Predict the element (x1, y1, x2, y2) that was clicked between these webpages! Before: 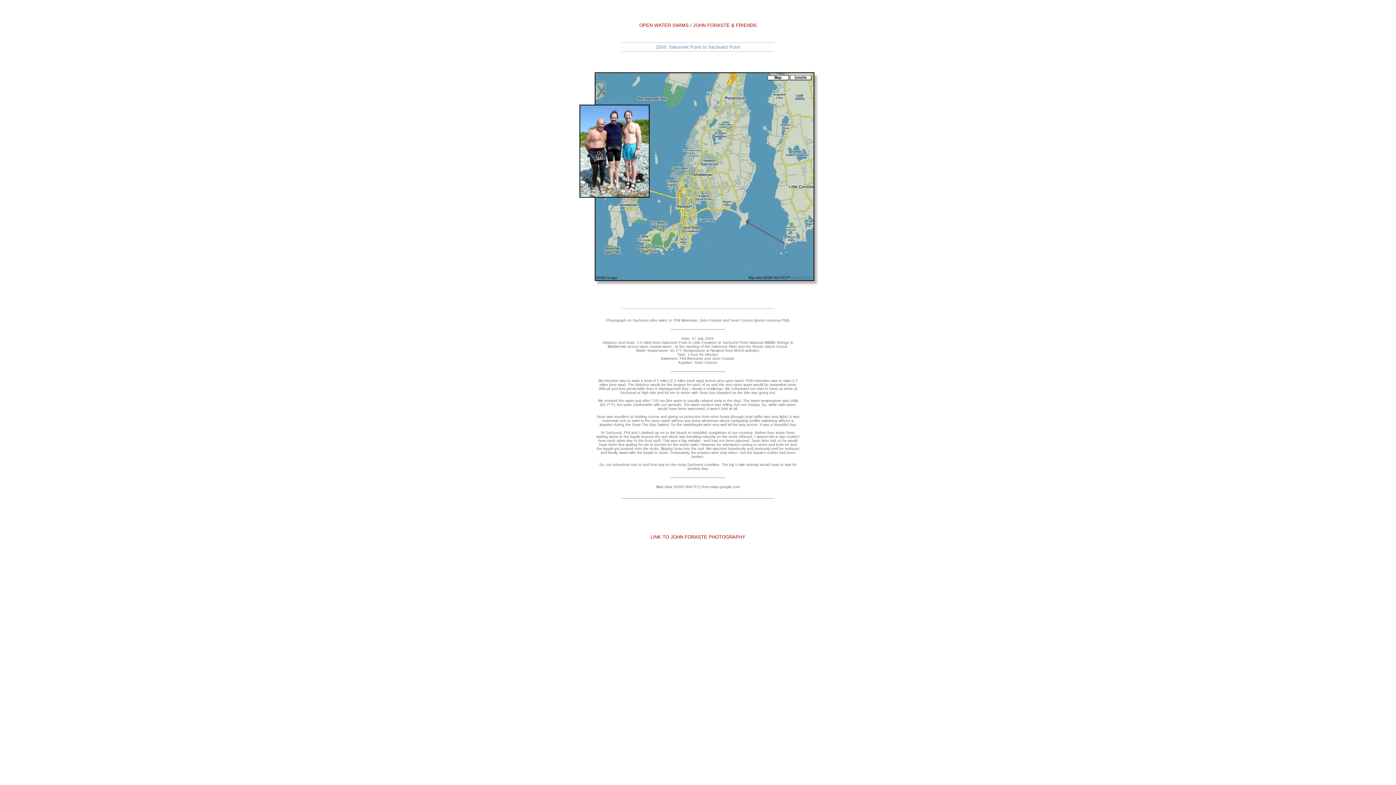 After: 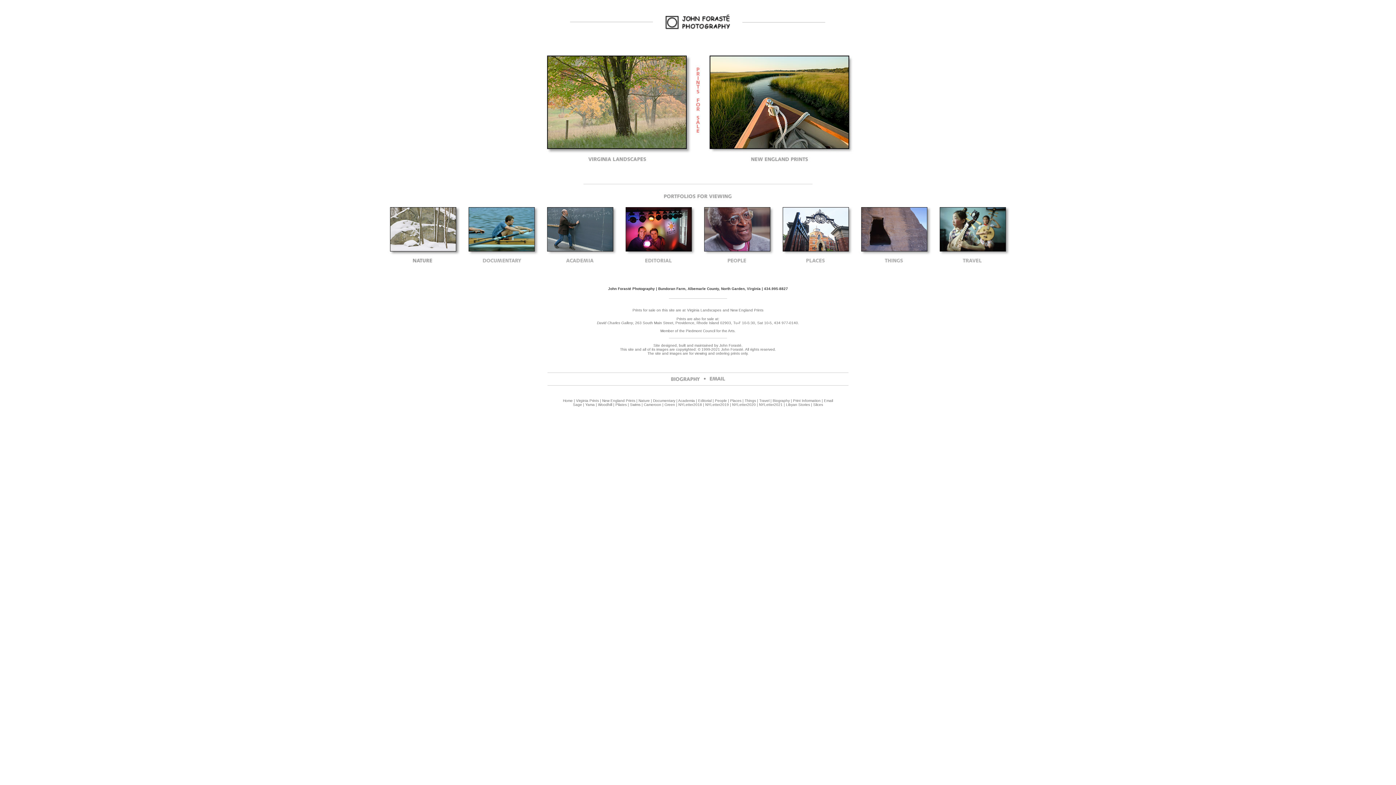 Action: bbox: (650, 533, 745, 540) label: LINK TO JOHN FORASTE PHOTOGRAPHY